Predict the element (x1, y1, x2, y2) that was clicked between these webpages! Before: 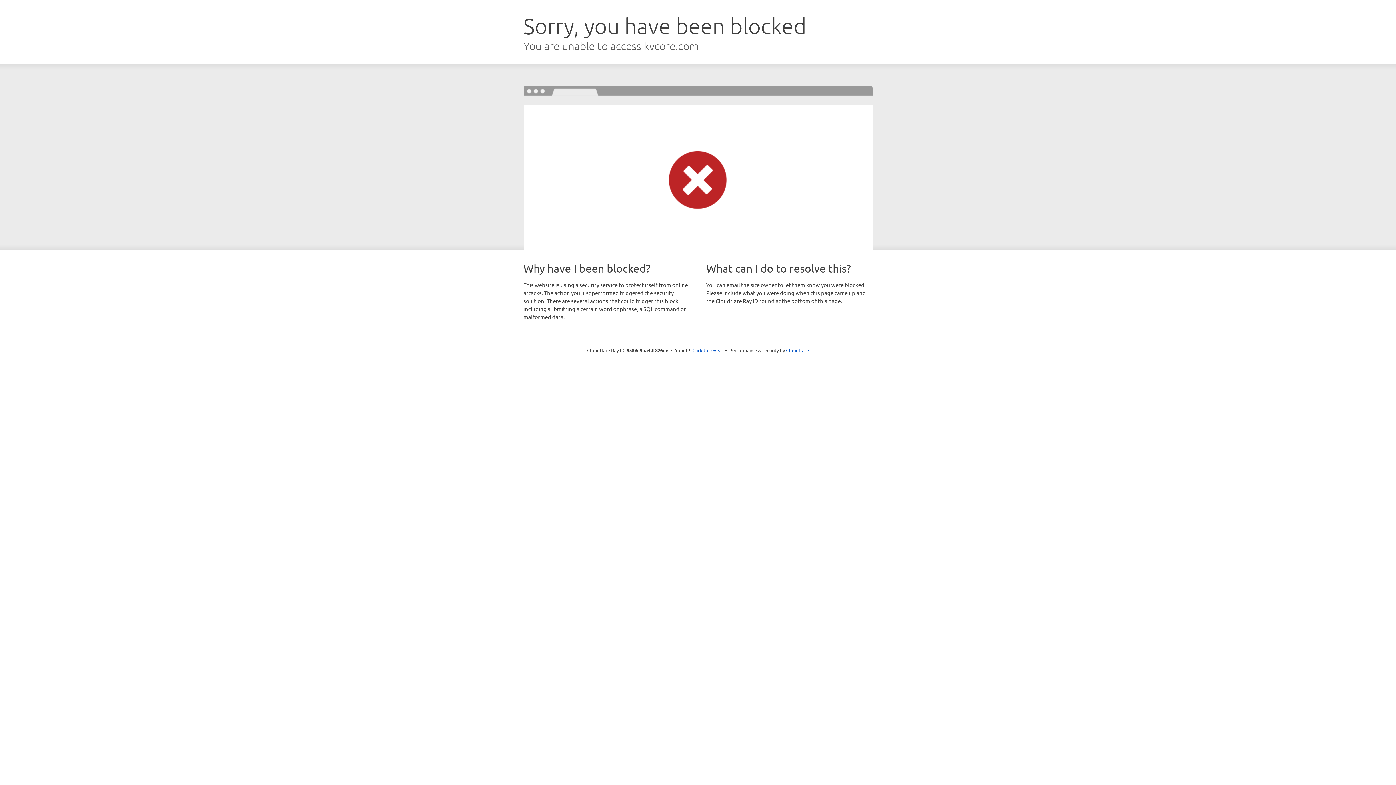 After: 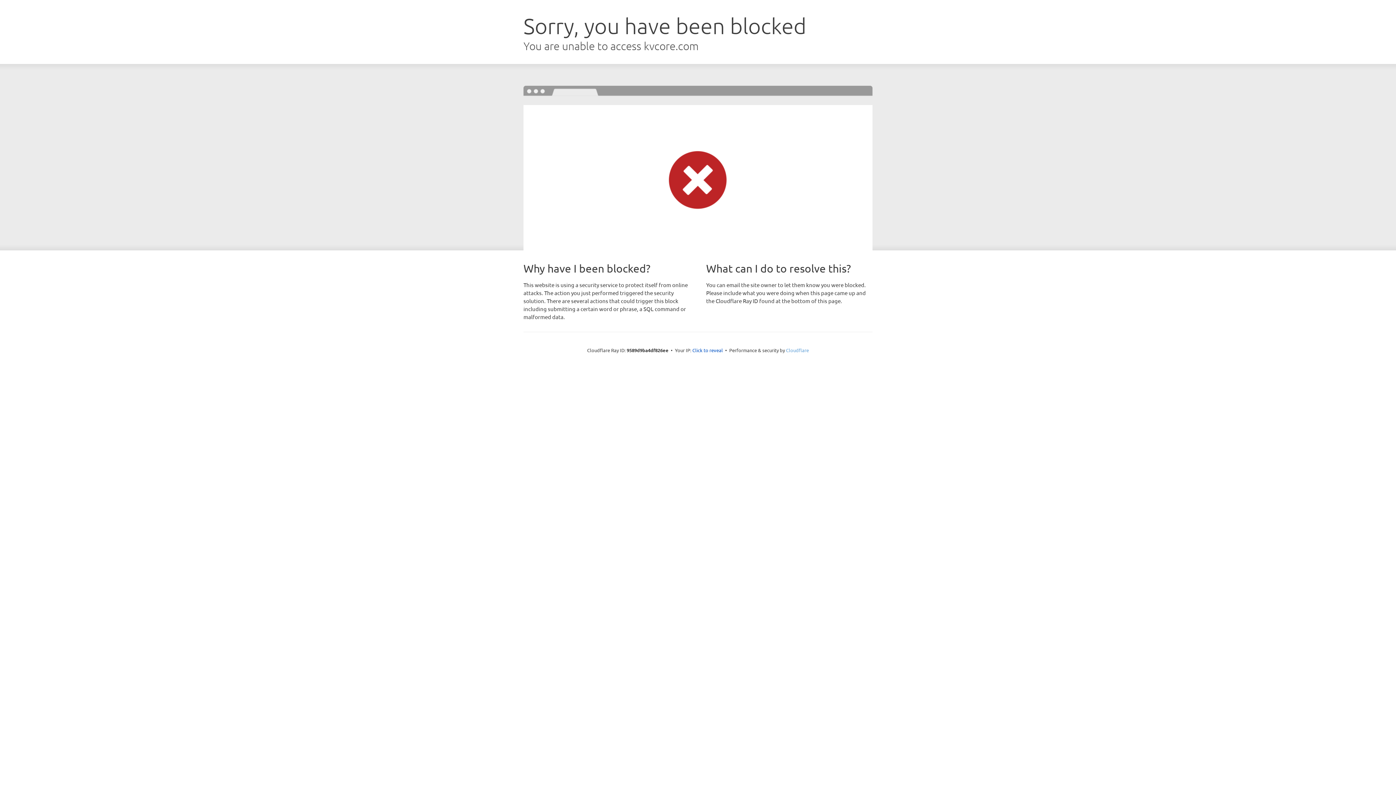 Action: bbox: (786, 347, 809, 353) label: Cloudflare